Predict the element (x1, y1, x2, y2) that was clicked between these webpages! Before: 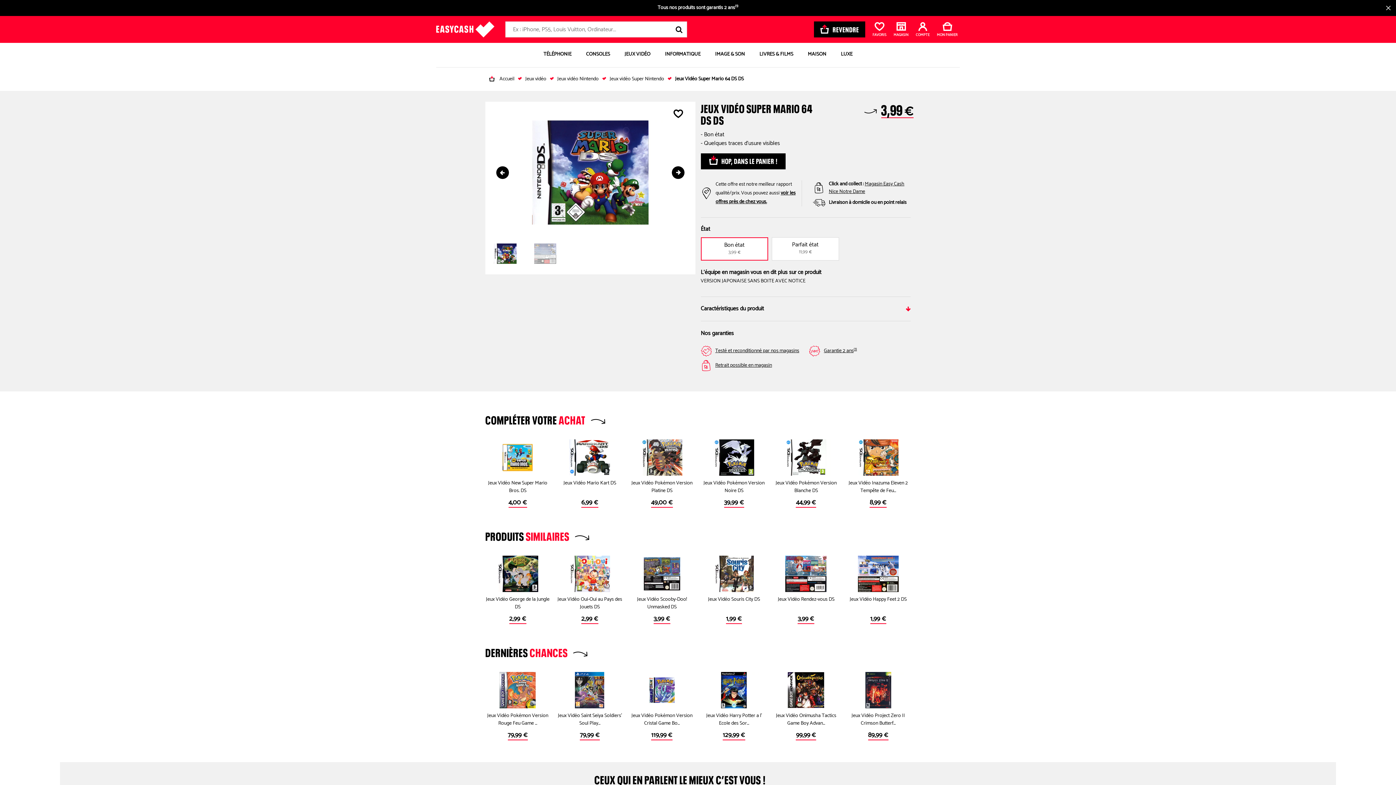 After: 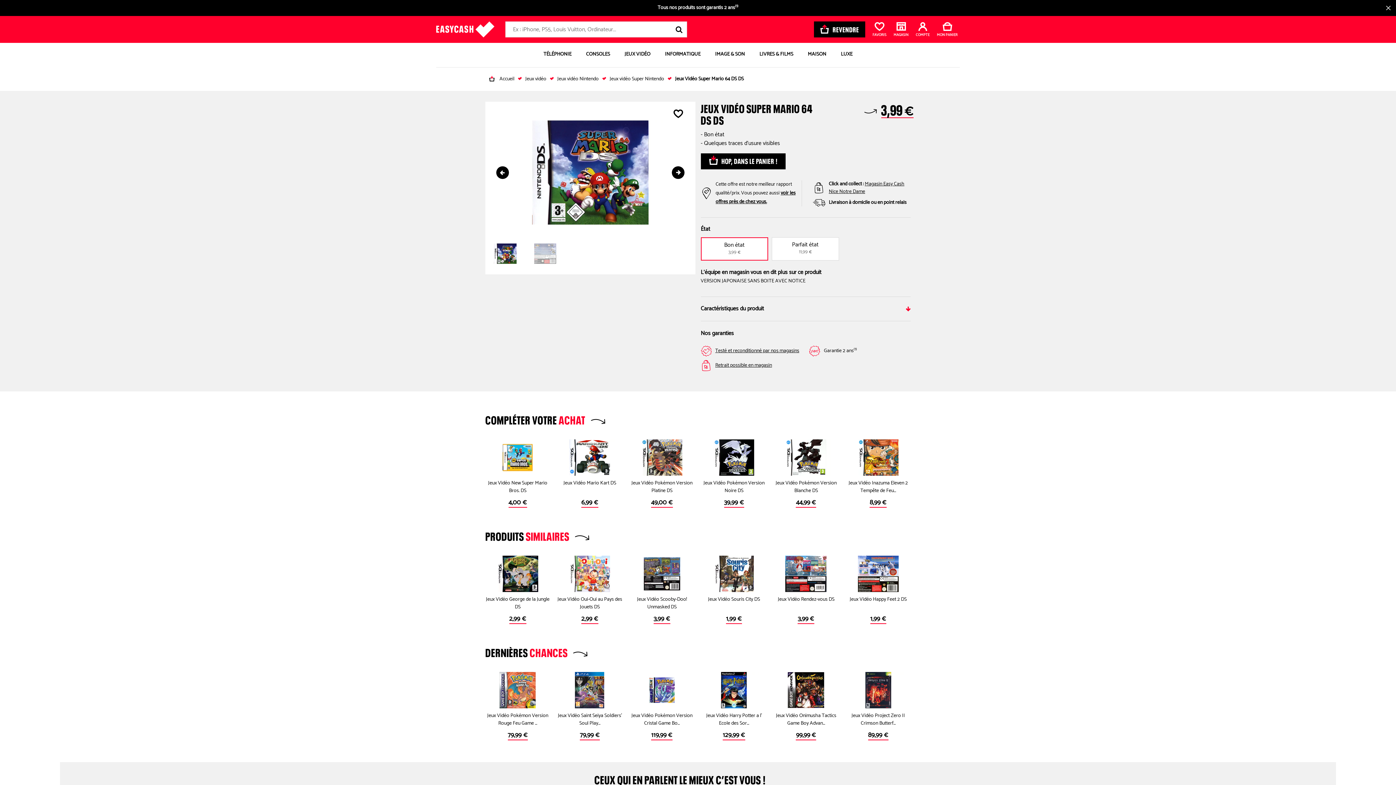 Action: label: Garantie 2 ans(1) bbox: (809, 345, 910, 356)